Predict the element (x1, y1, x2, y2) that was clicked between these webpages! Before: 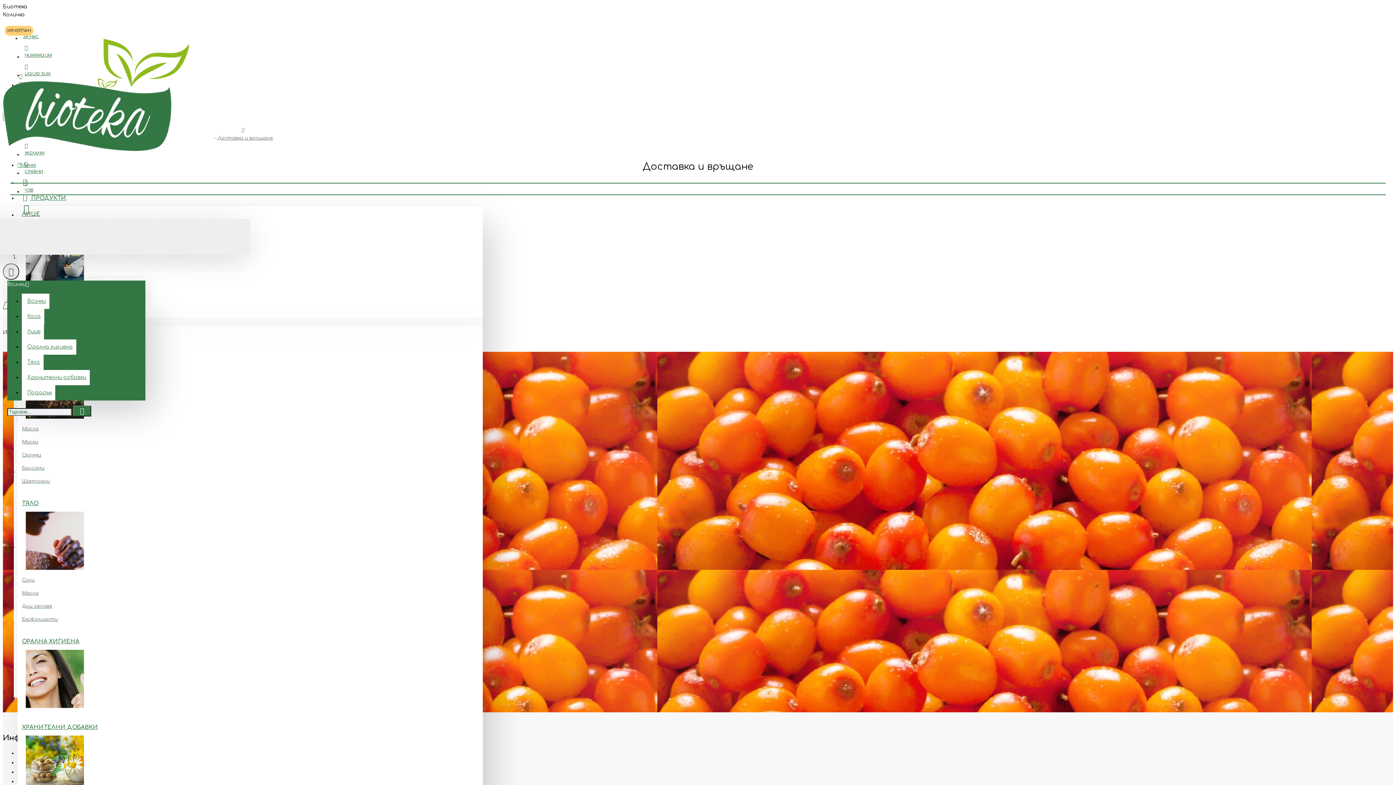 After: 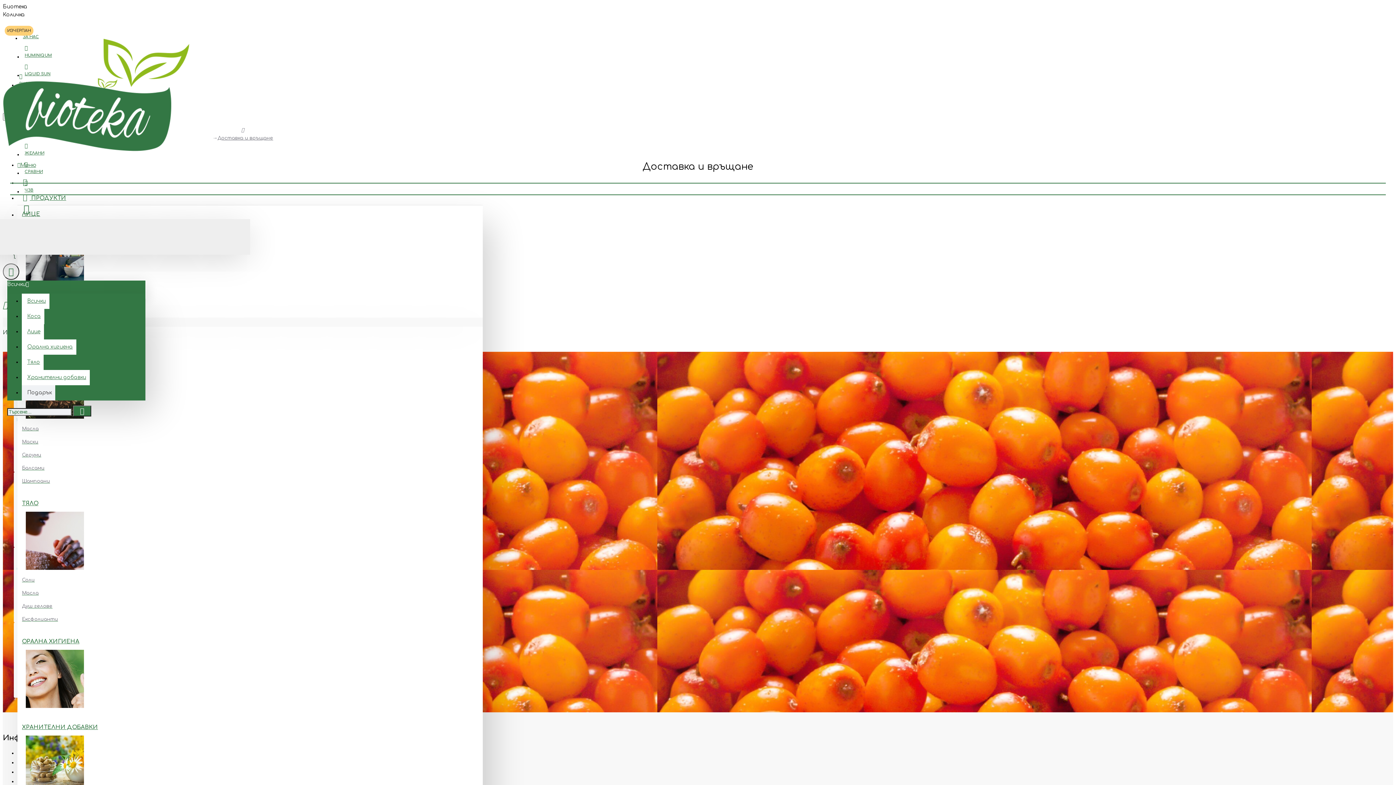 Action: bbox: (21, 385, 55, 400) label: Подарък